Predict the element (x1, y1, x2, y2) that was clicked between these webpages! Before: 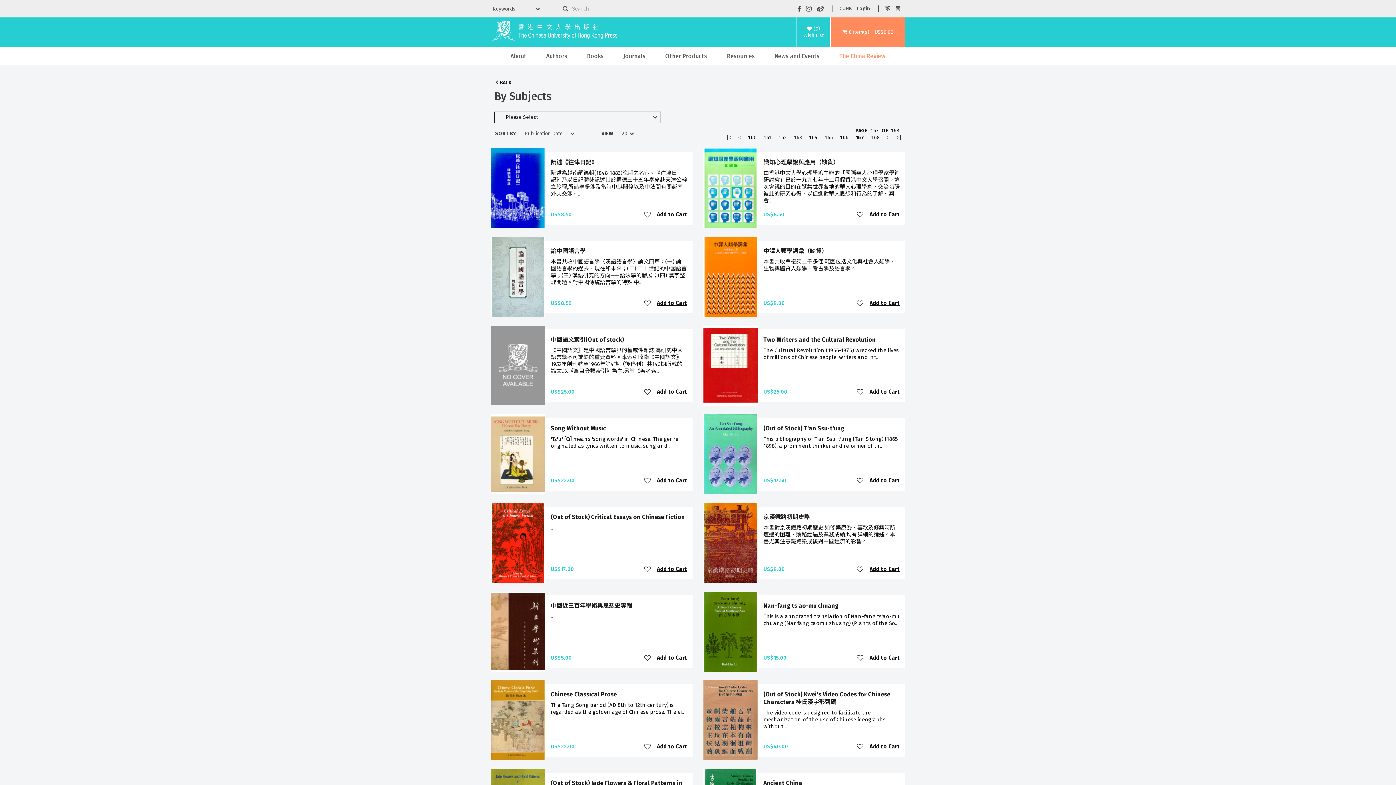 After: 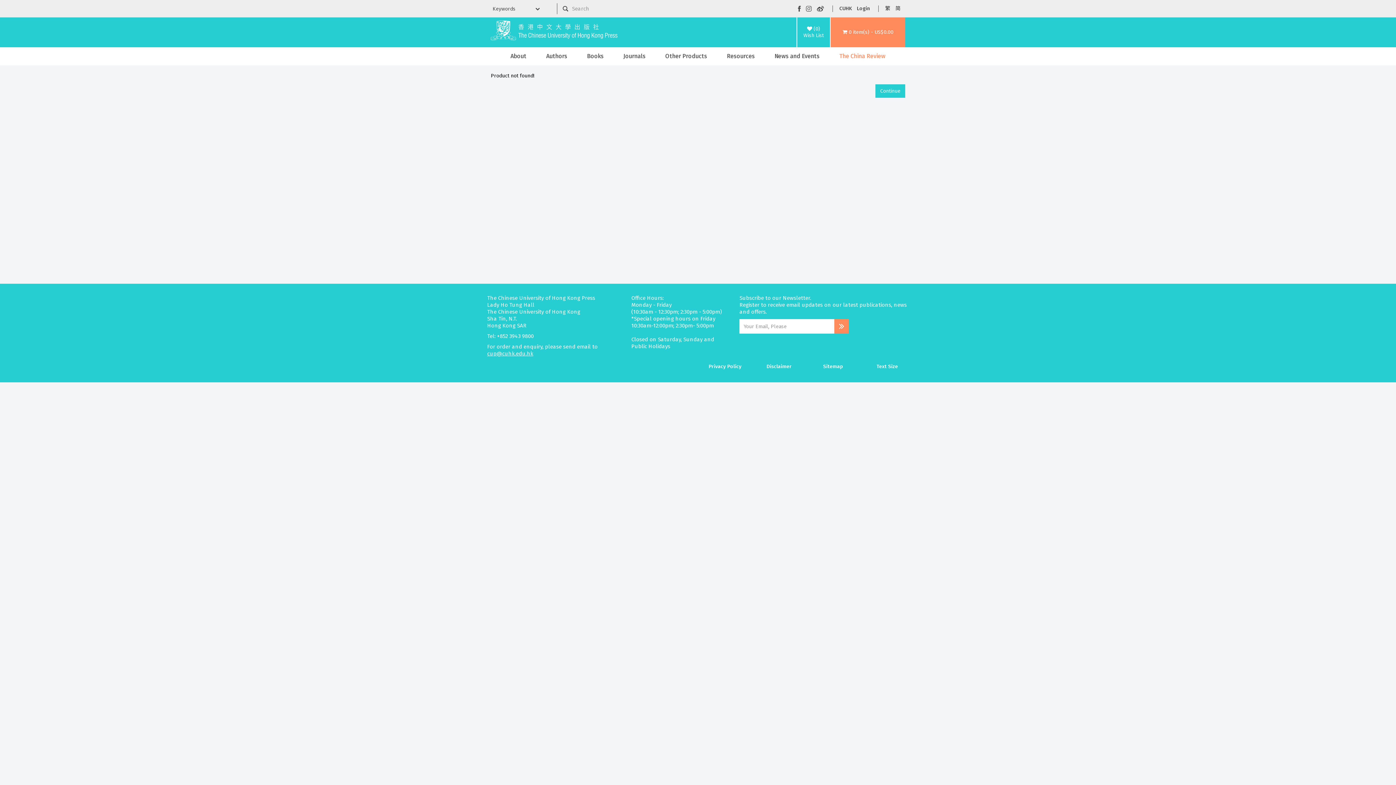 Action: label: 論中國語言學 bbox: (550, 247, 585, 254)